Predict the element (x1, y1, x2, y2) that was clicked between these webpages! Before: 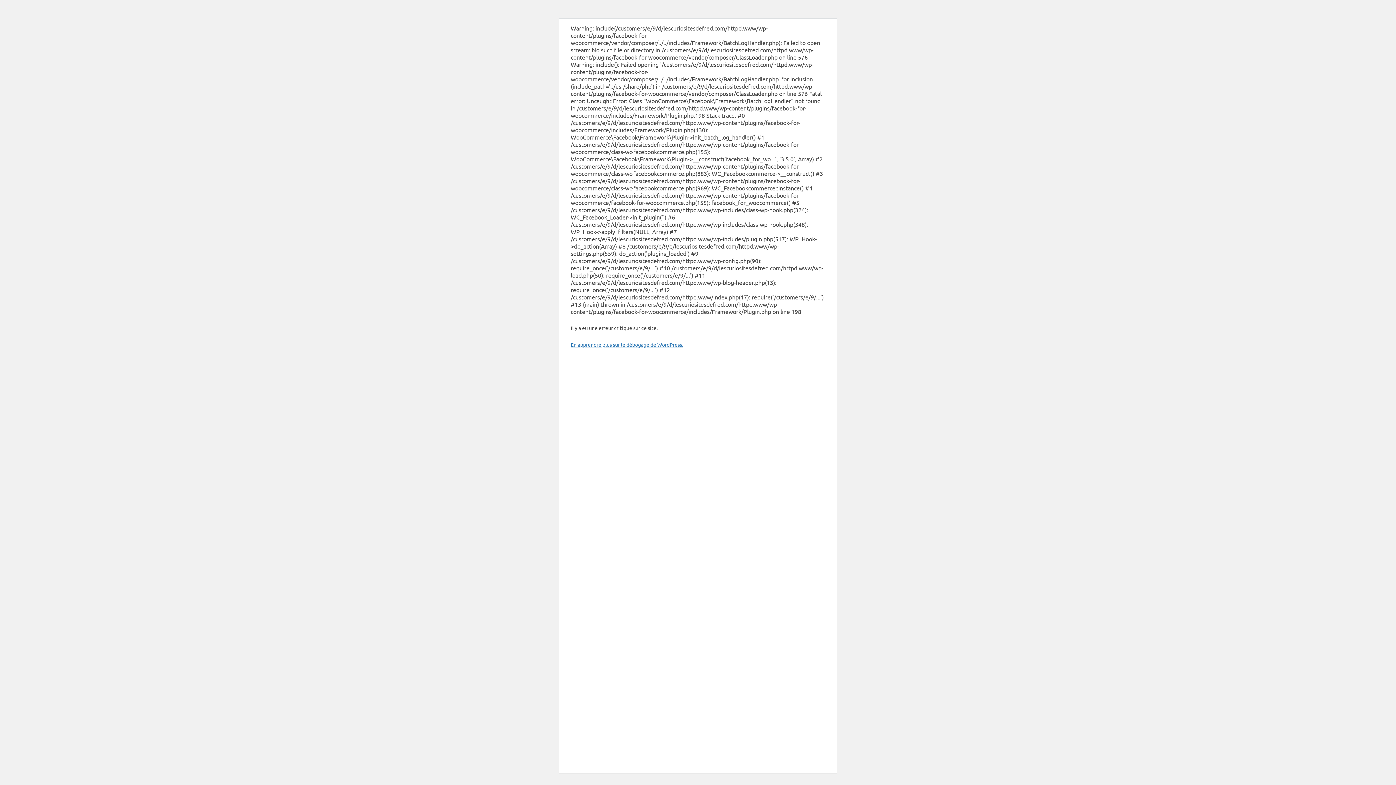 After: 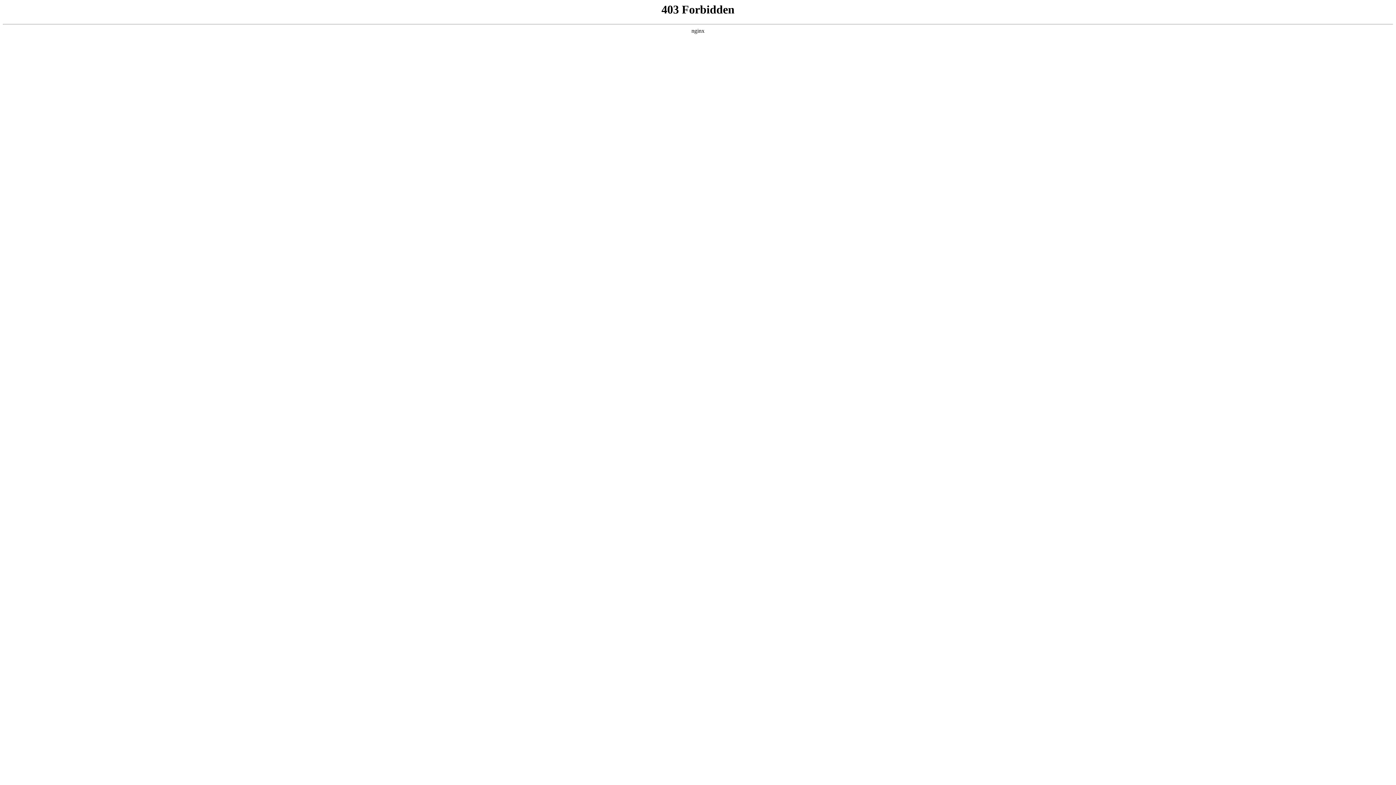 Action: bbox: (570, 341, 683, 348) label: En apprendre plus sur le débogage de WordPress.